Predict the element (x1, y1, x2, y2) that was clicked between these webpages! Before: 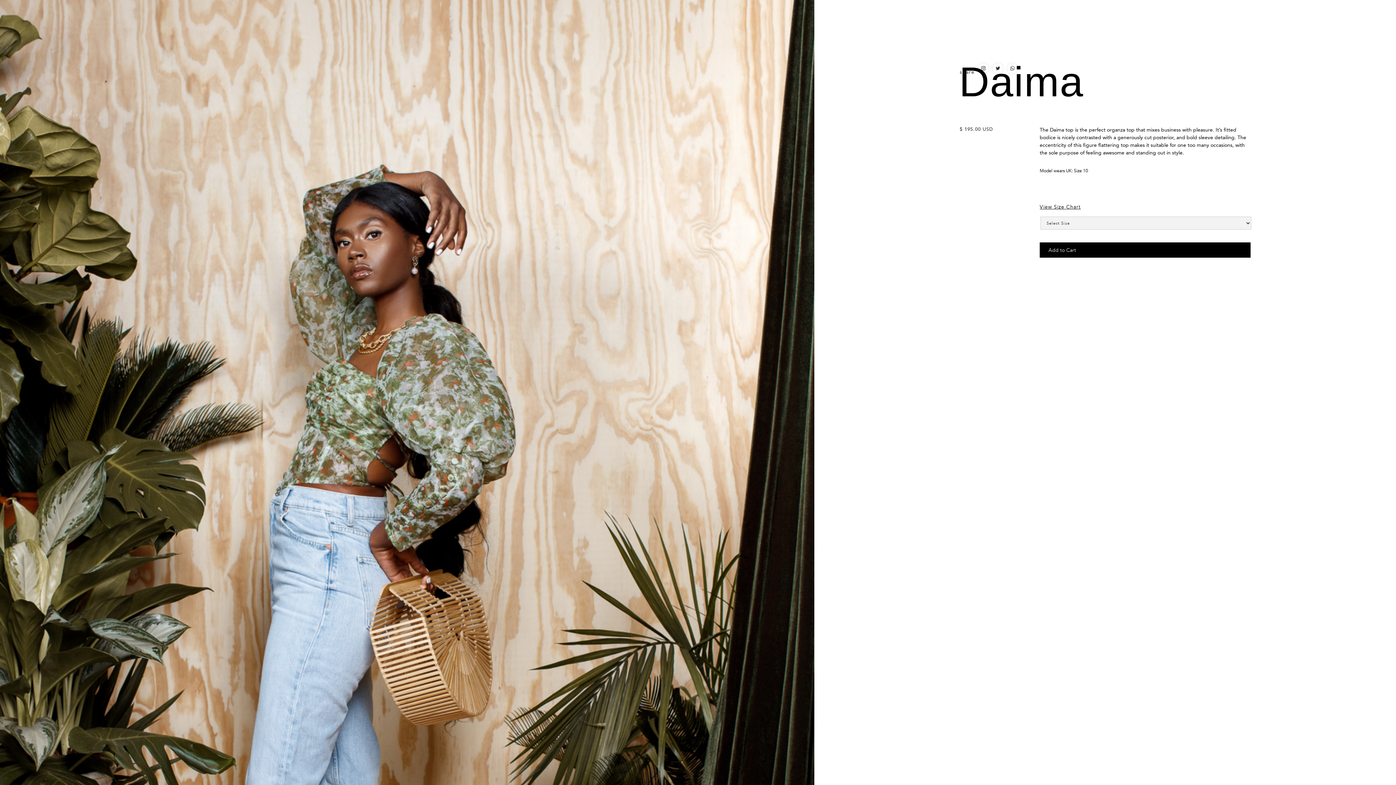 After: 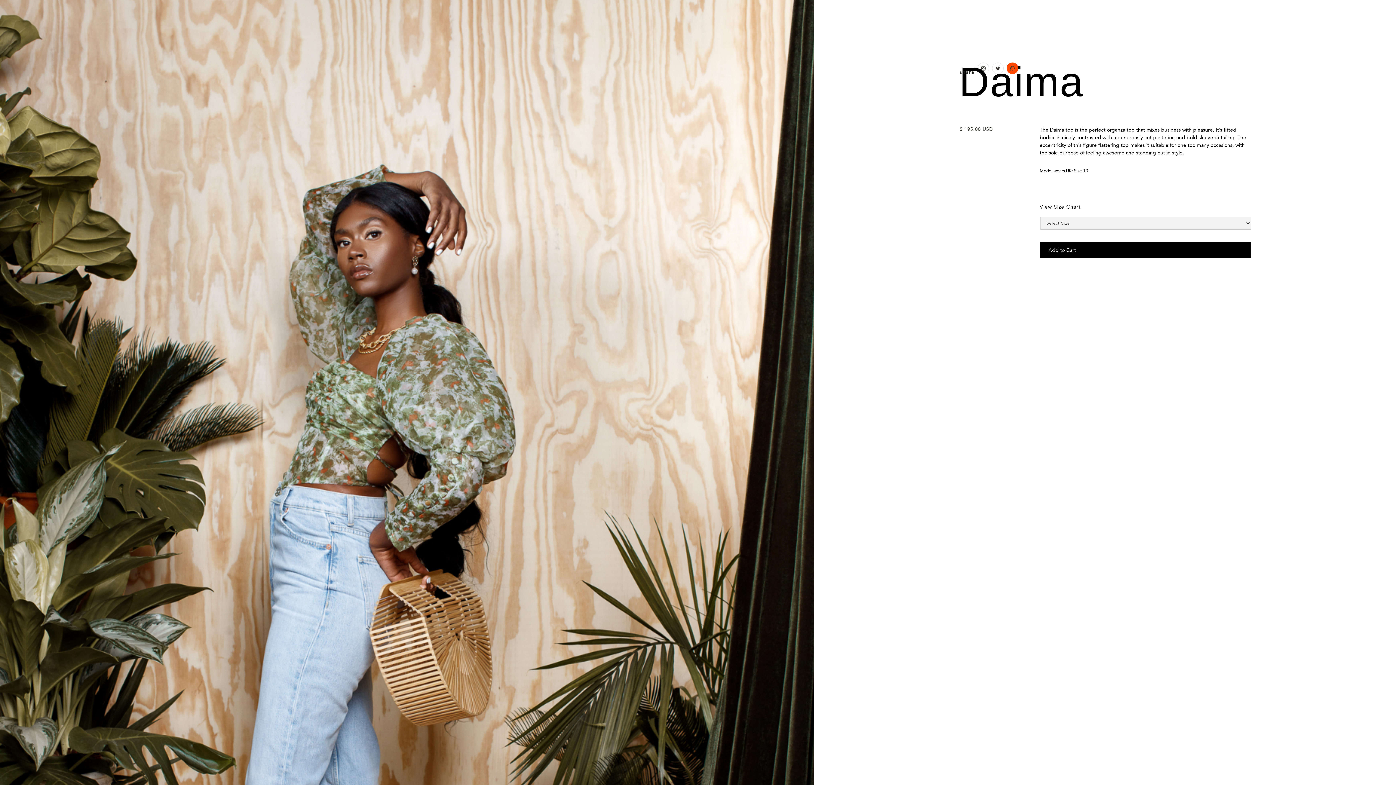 Action: bbox: (1007, 62, 1018, 74)